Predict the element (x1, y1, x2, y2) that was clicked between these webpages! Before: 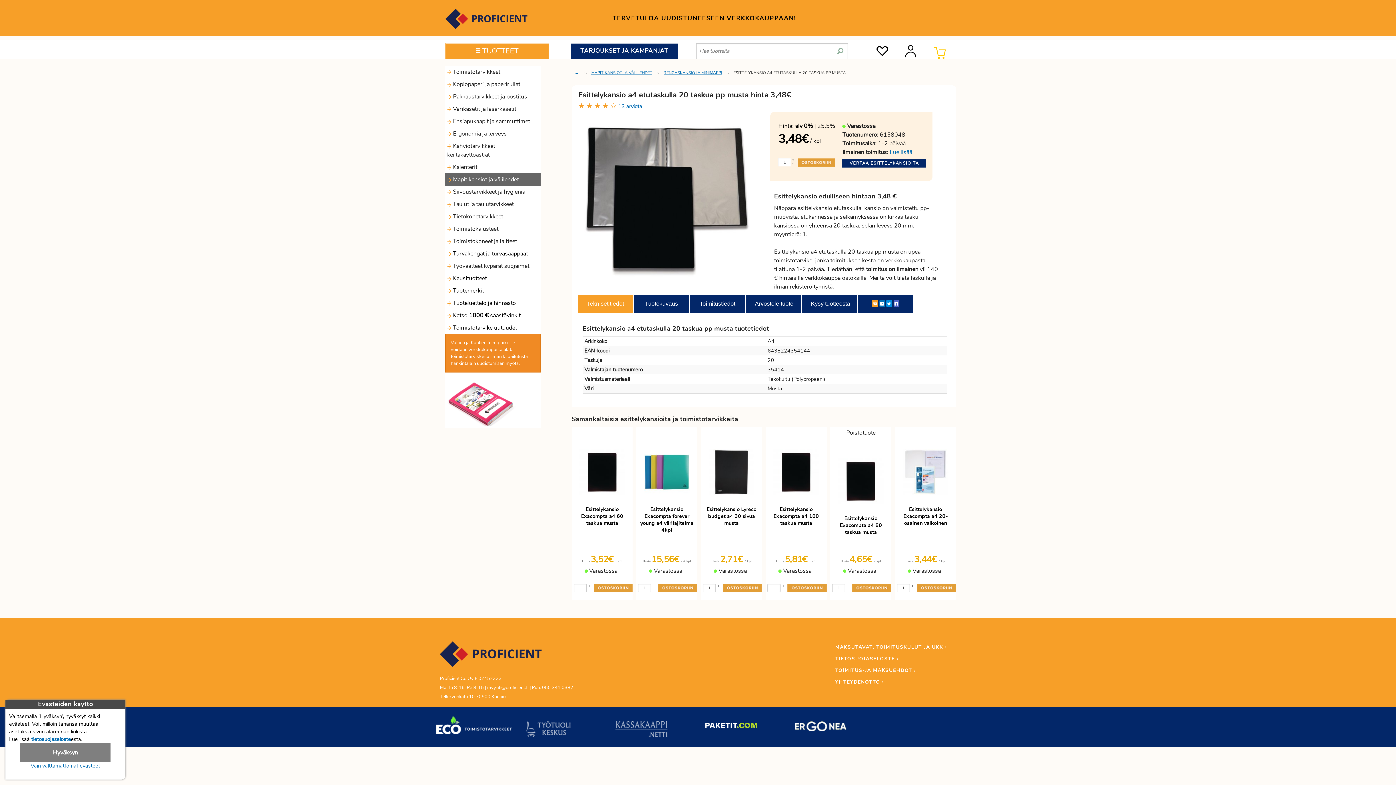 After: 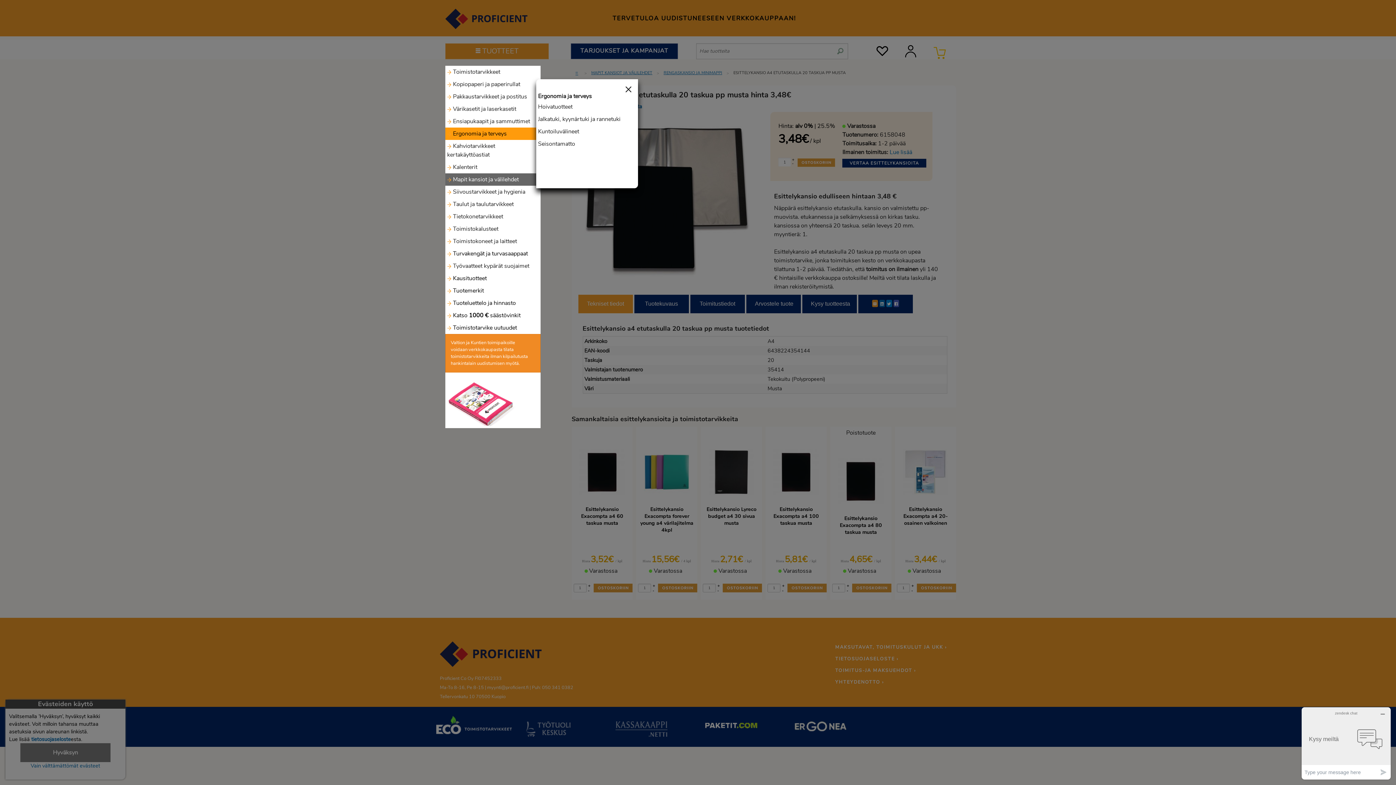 Action: bbox: (445, 127, 540, 140) label:  Ergonomia ja terveys